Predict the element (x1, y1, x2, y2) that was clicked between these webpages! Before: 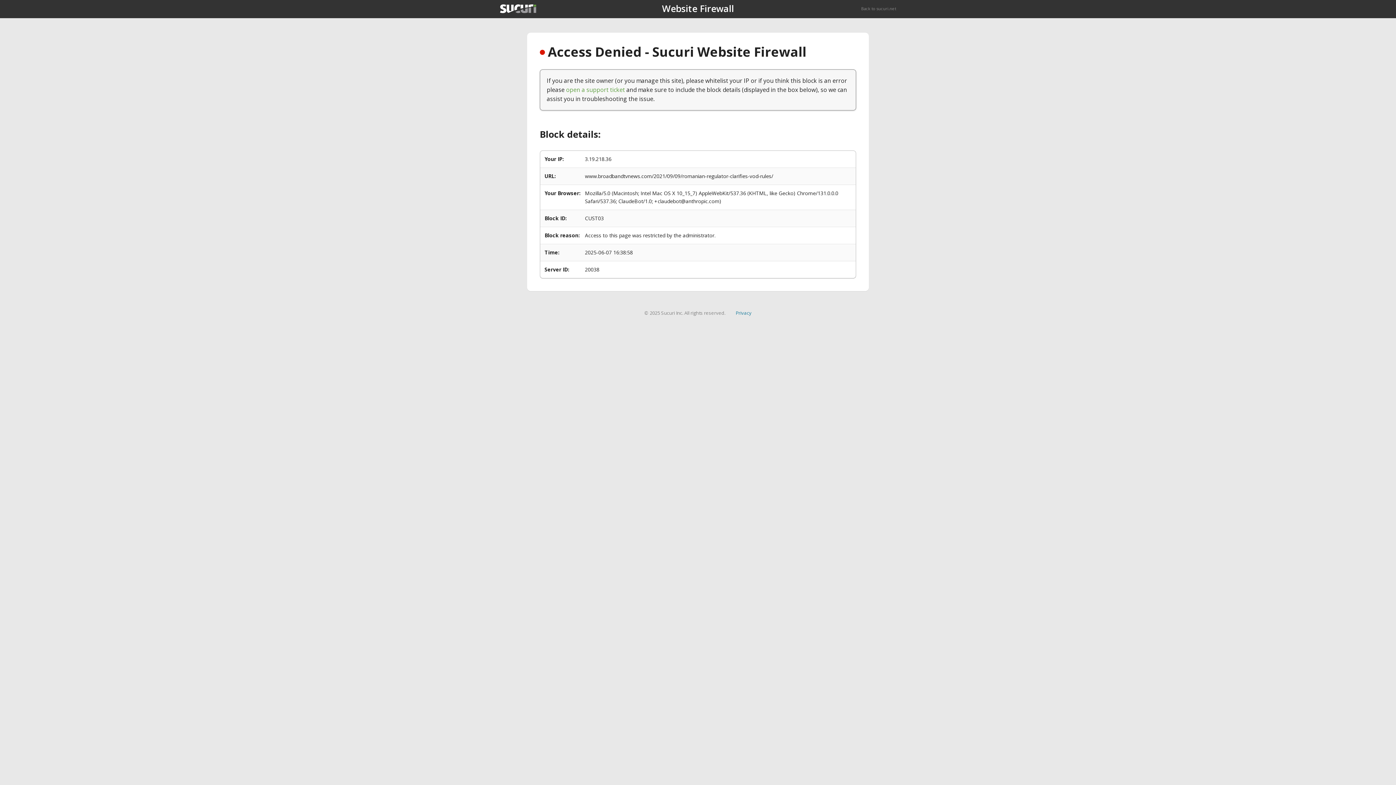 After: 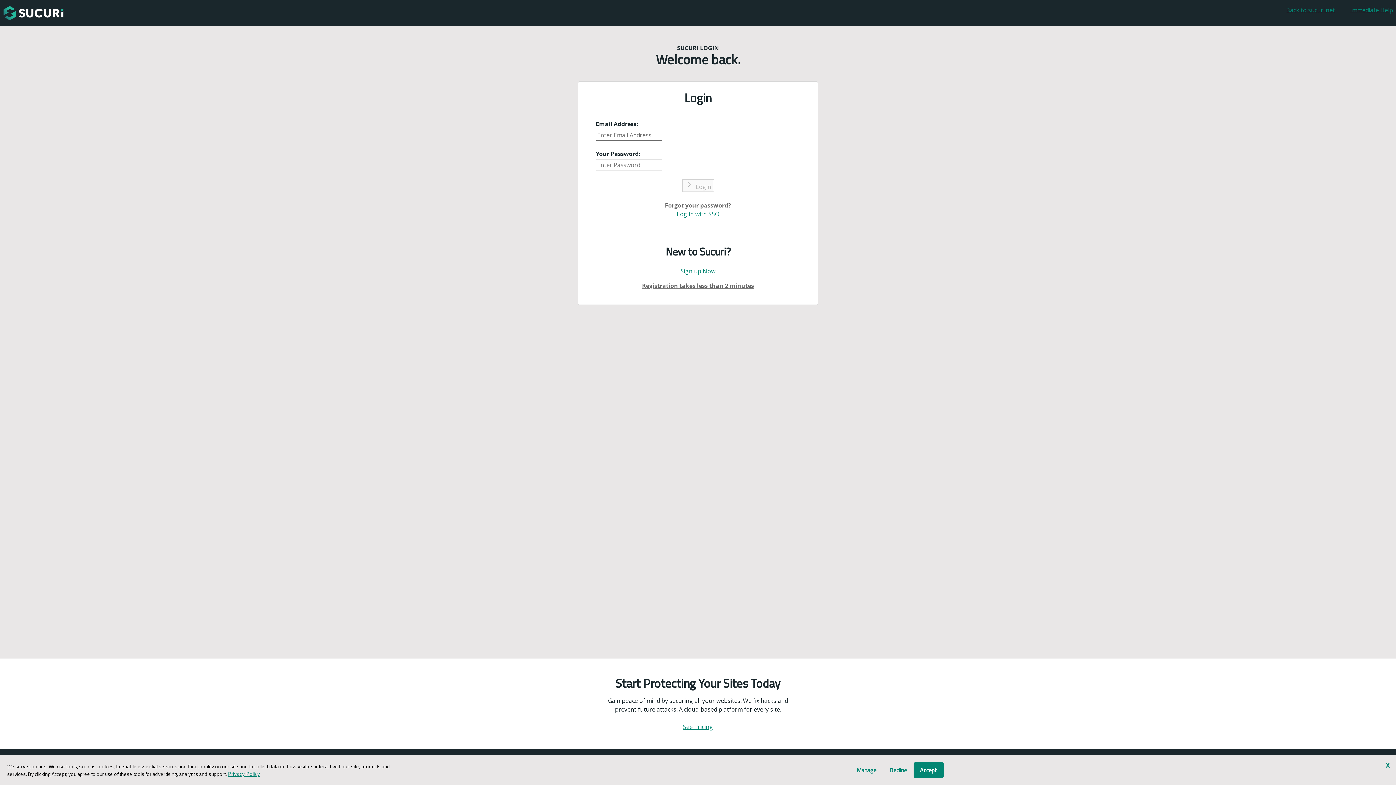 Action: label: open a support ticket bbox: (566, 85, 625, 93)